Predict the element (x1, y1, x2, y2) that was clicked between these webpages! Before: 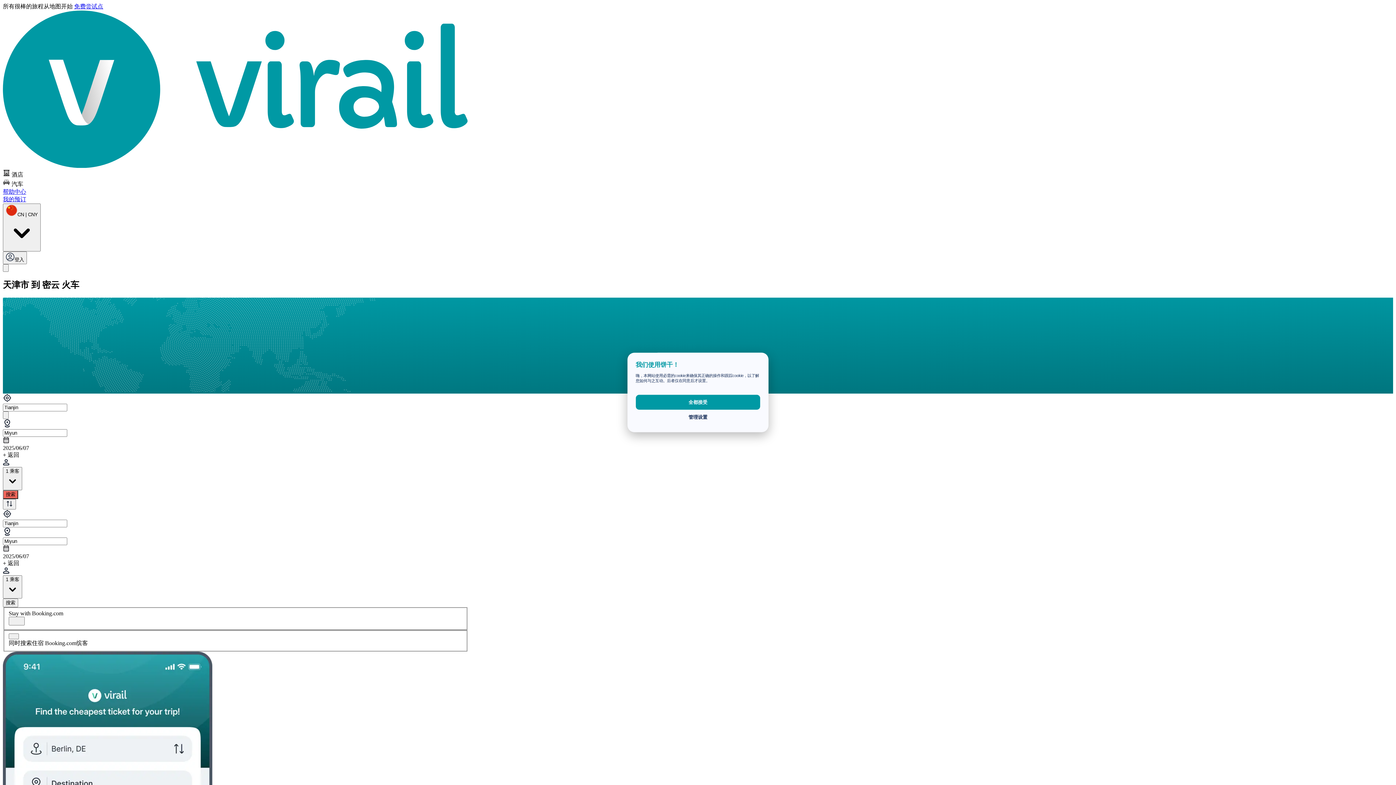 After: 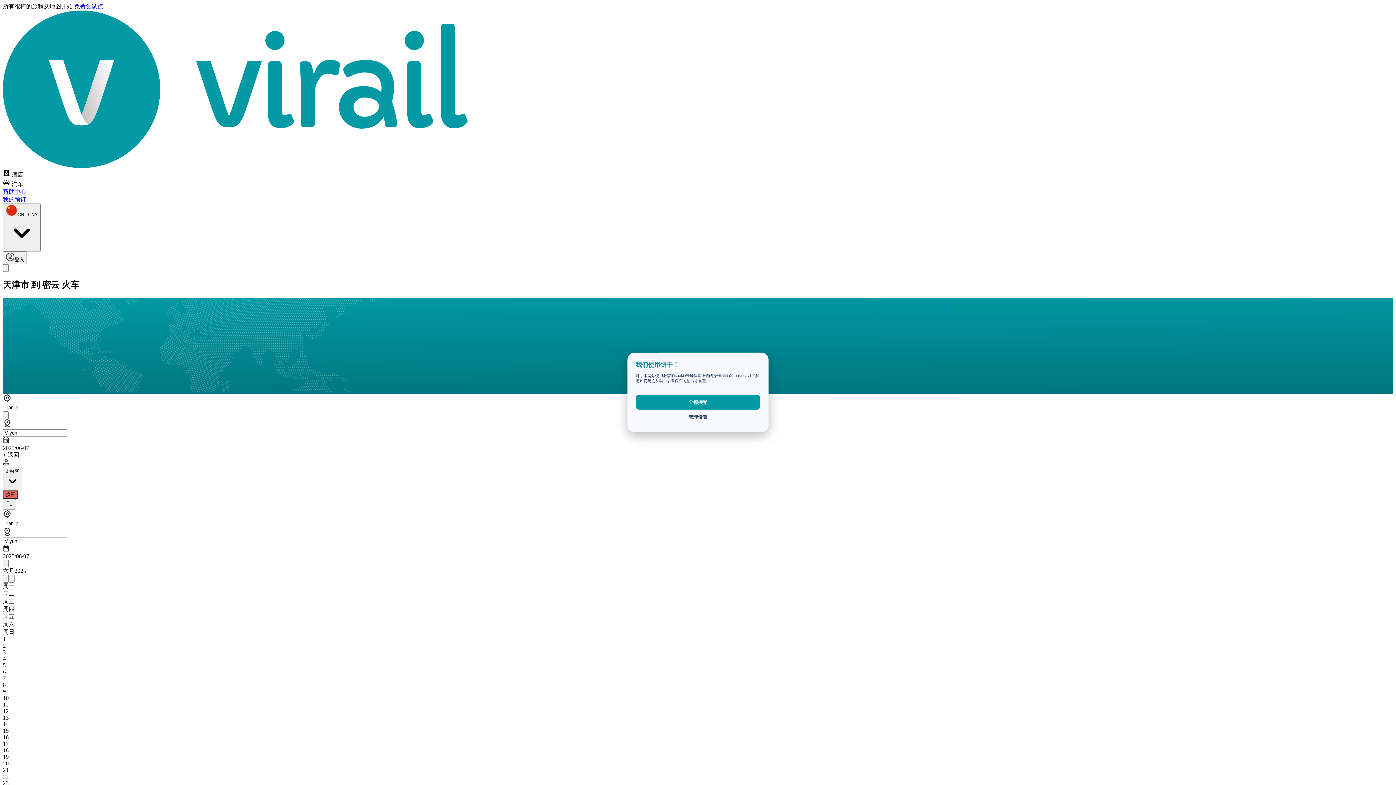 Action: label: 2025/06/07 bbox: (2, 553, 468, 560)